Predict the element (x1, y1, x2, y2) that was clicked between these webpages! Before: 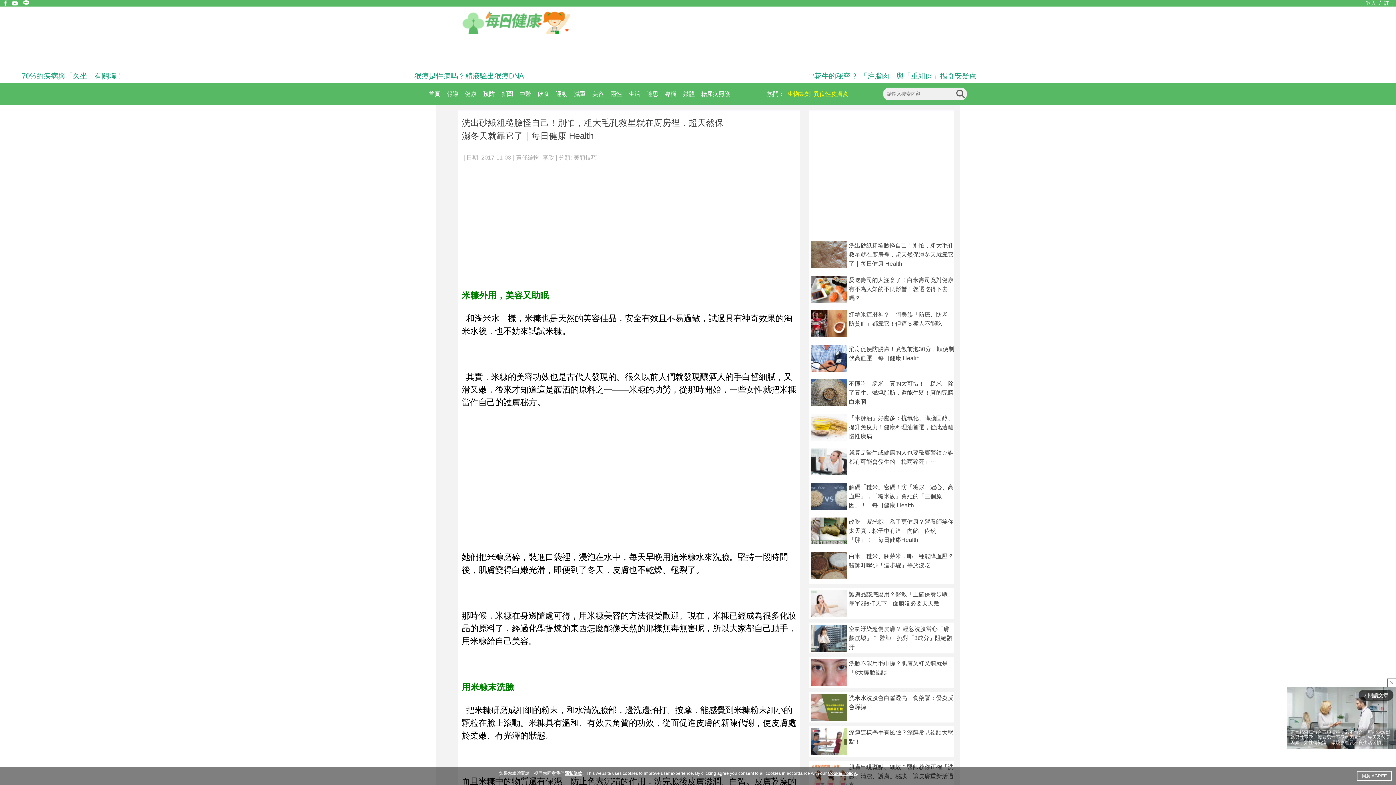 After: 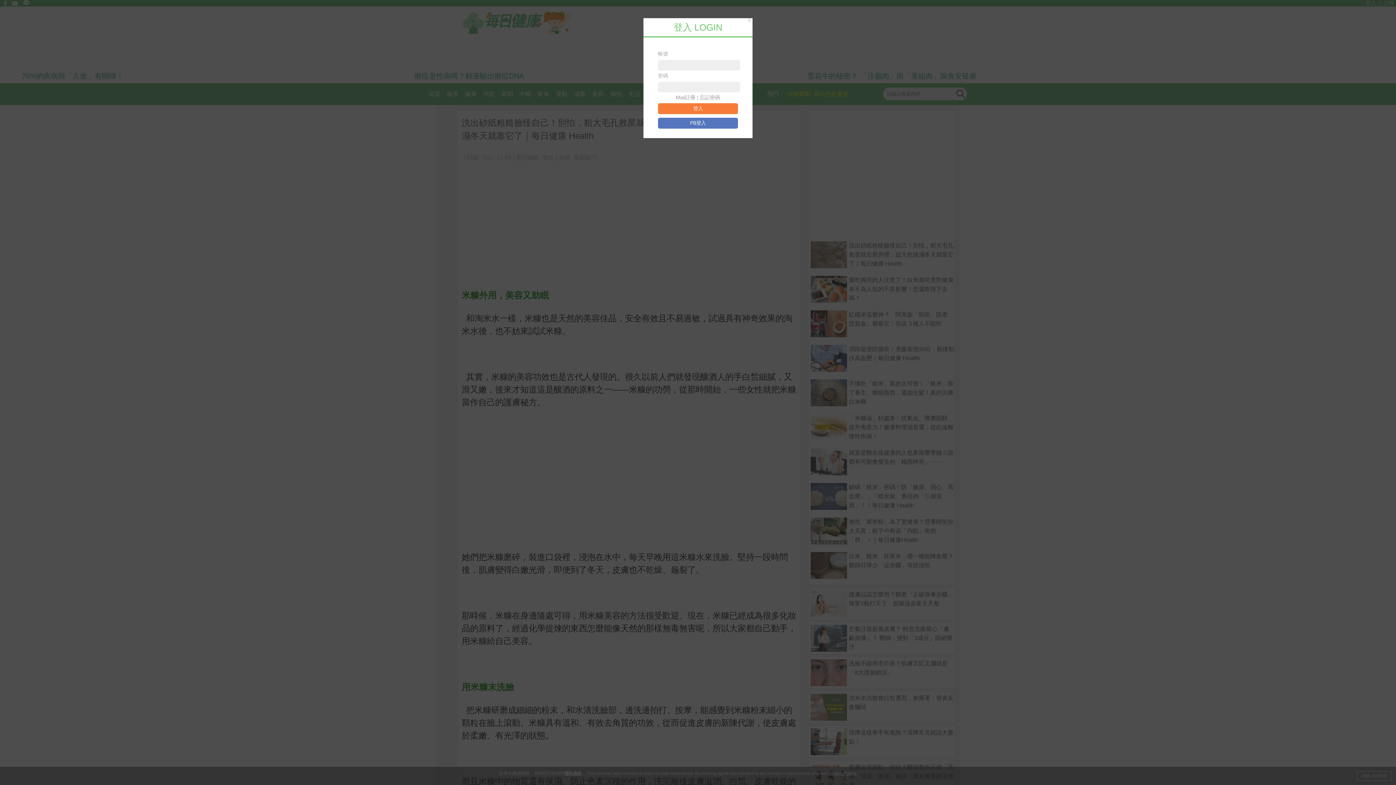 Action: label: 登入 bbox: (1366, 0, 1376, 5)